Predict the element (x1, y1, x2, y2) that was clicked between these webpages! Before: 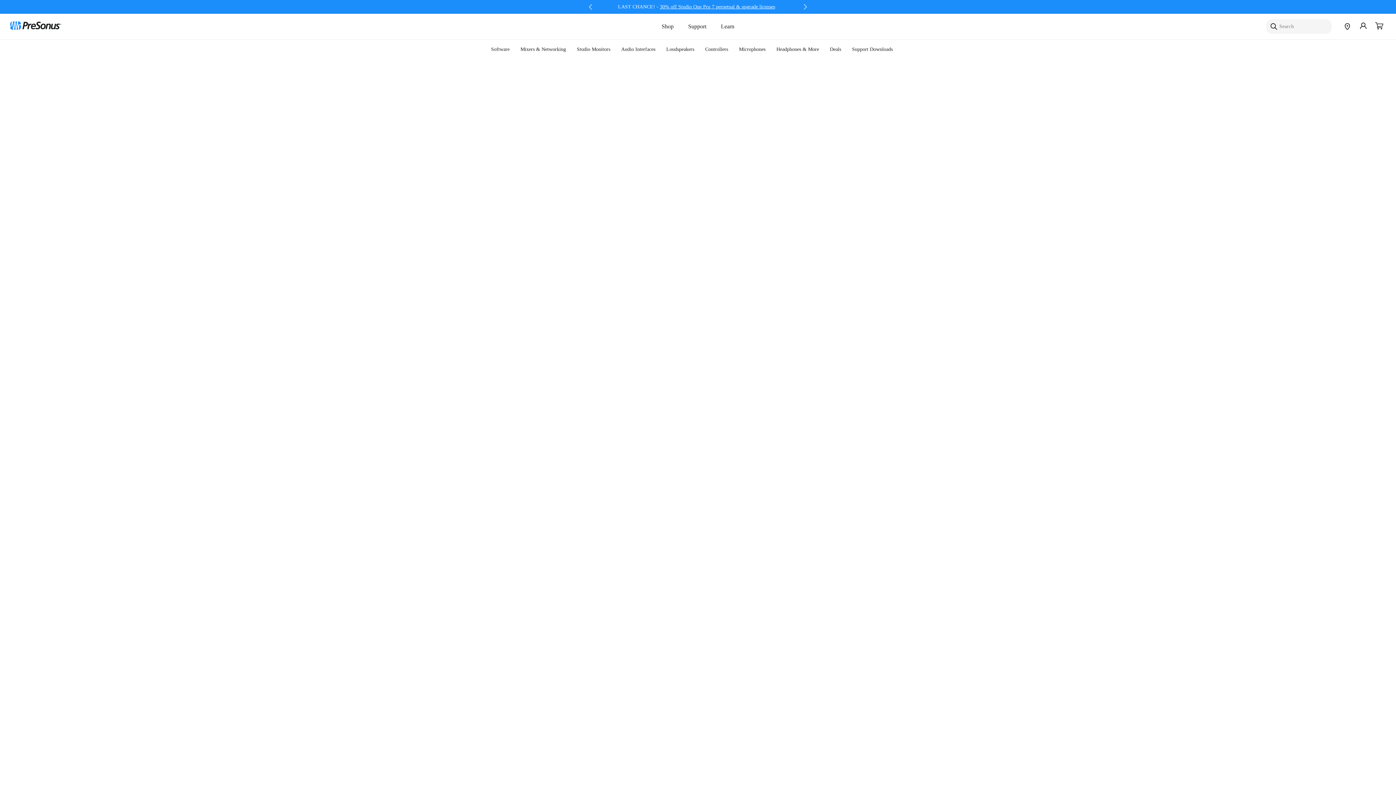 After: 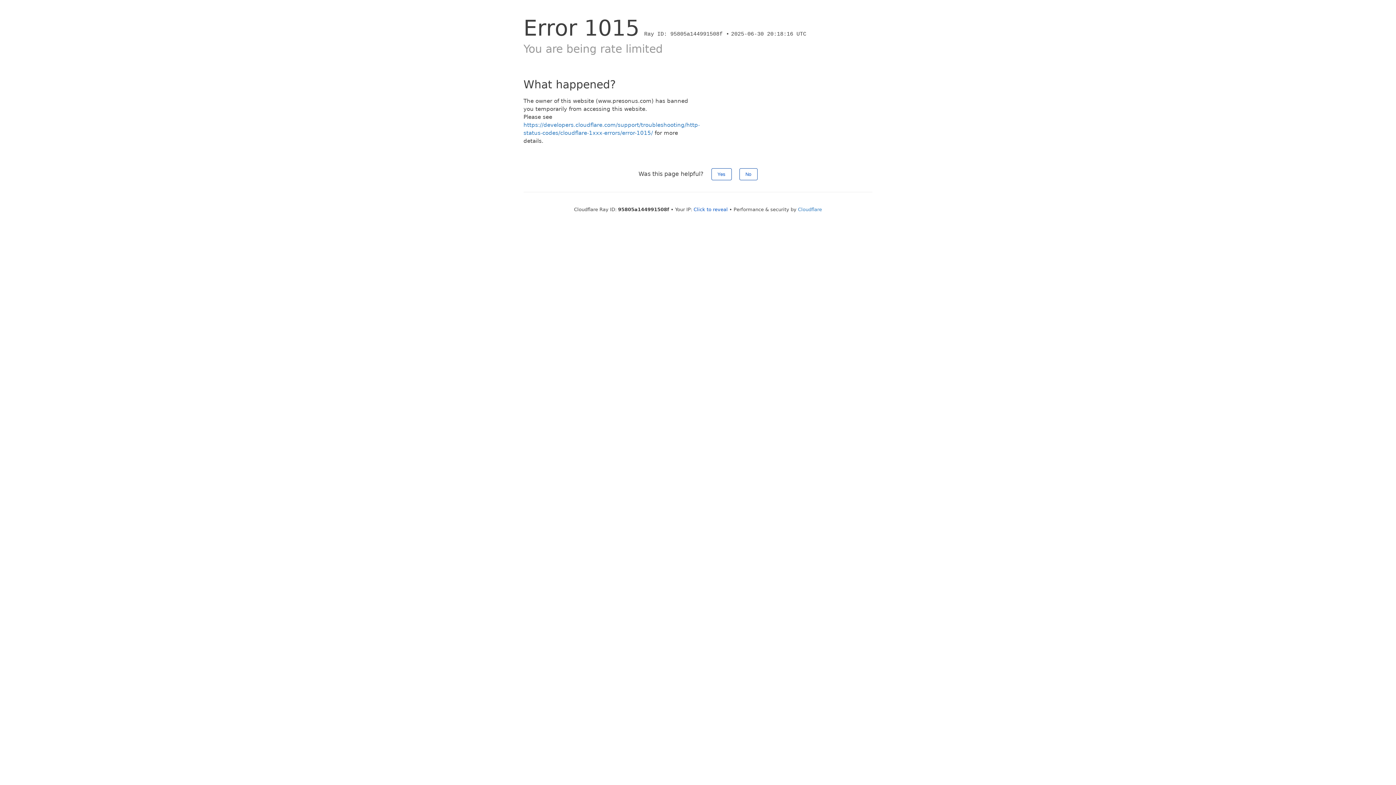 Action: bbox: (733, 39, 771, 59) label: Microphones